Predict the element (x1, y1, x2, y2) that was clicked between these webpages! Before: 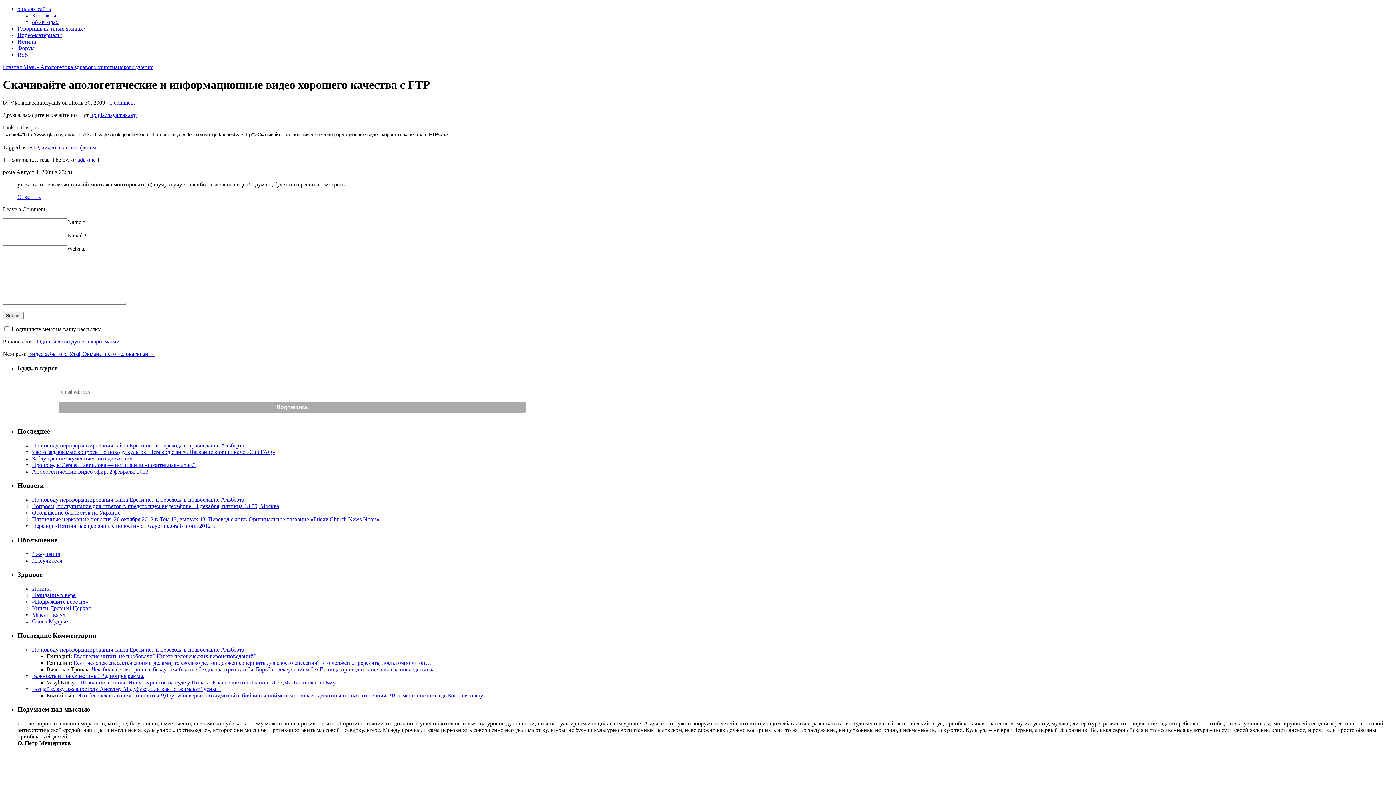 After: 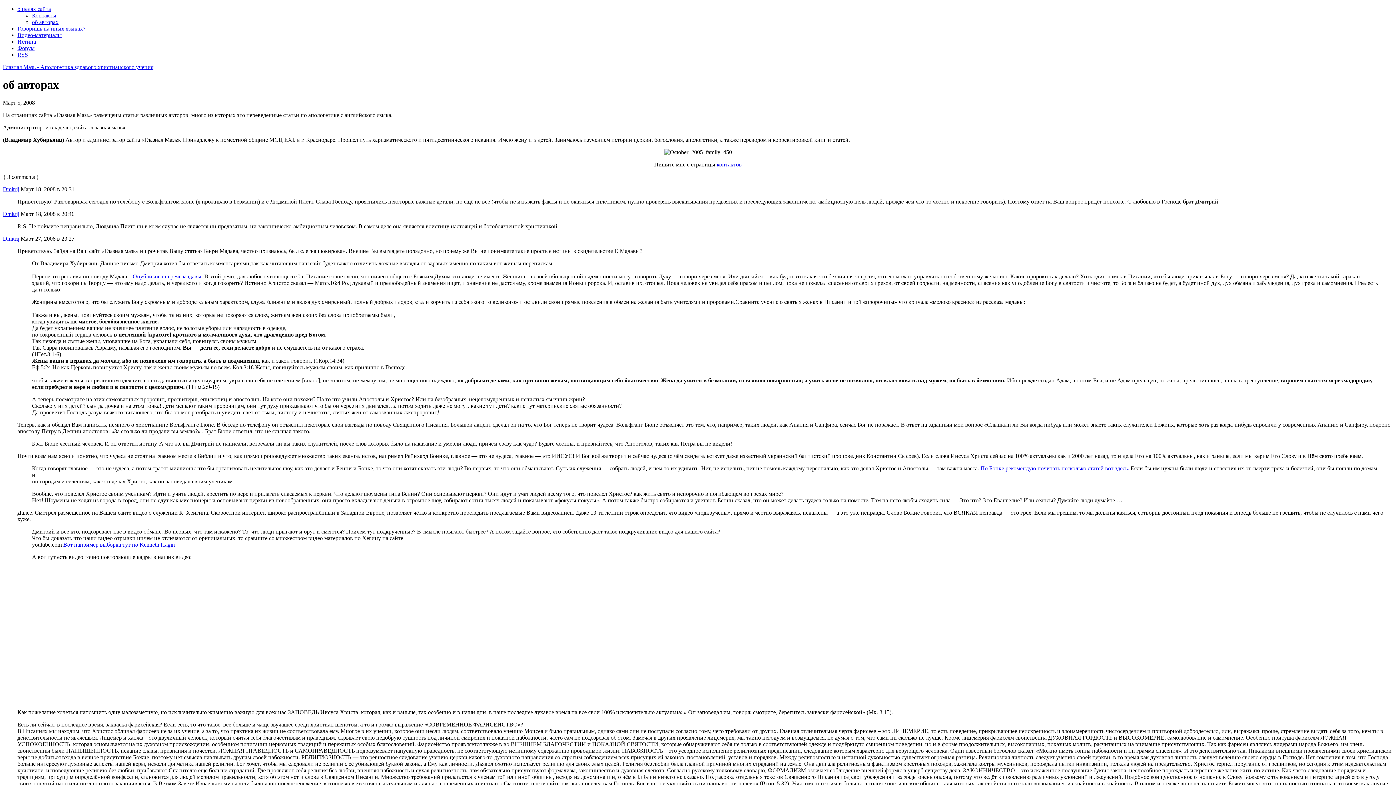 Action: bbox: (32, 18, 58, 25) label: об авторах